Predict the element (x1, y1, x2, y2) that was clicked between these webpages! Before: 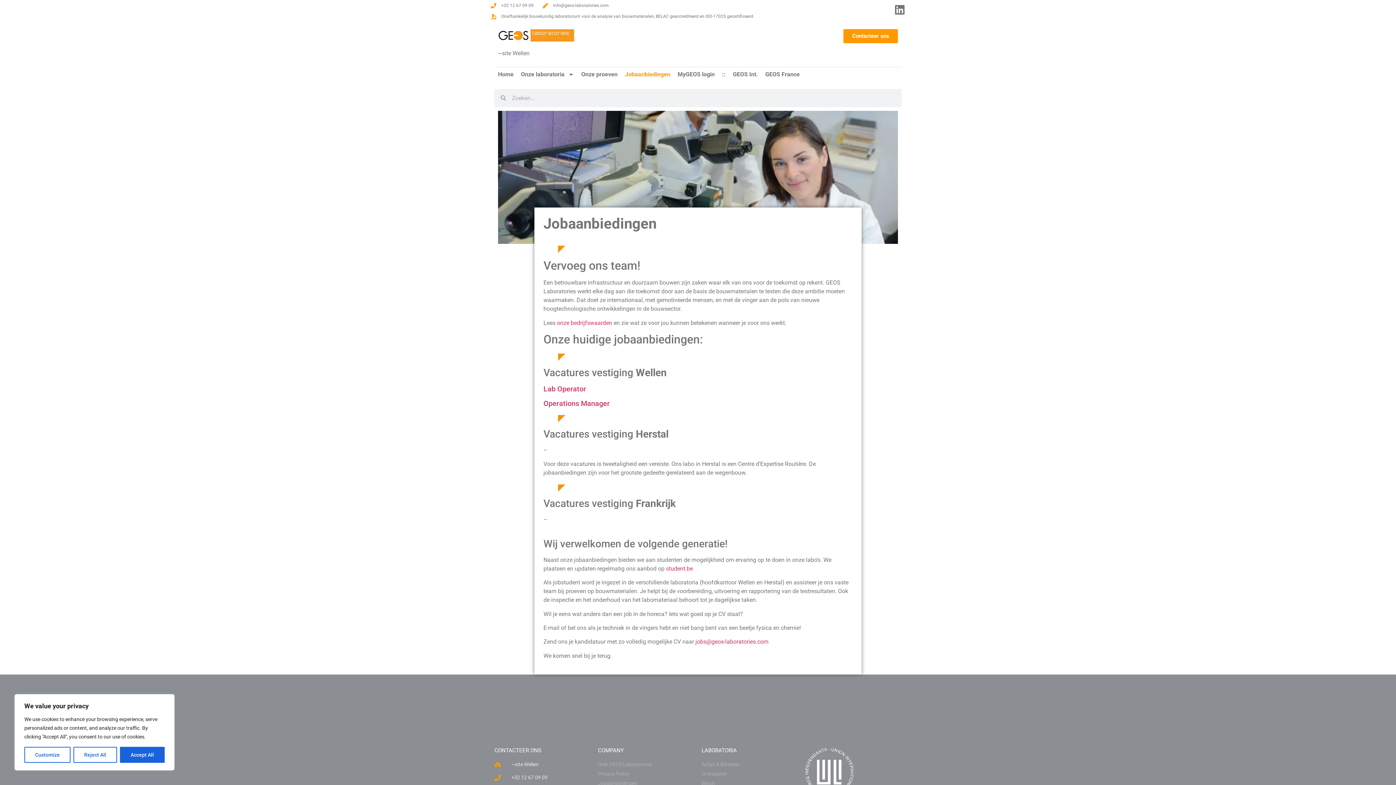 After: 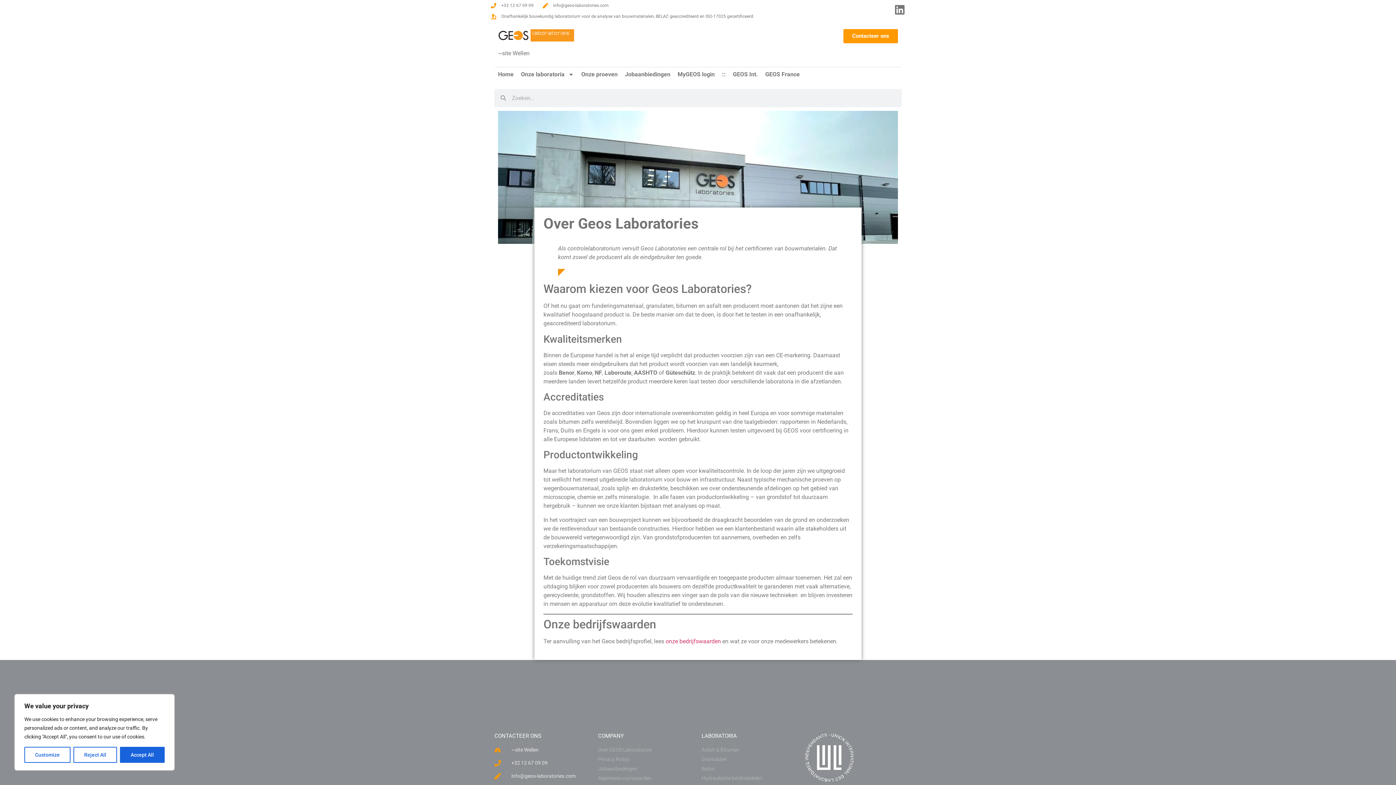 Action: bbox: (598, 761, 694, 768) label: Over GEOS Laboratories